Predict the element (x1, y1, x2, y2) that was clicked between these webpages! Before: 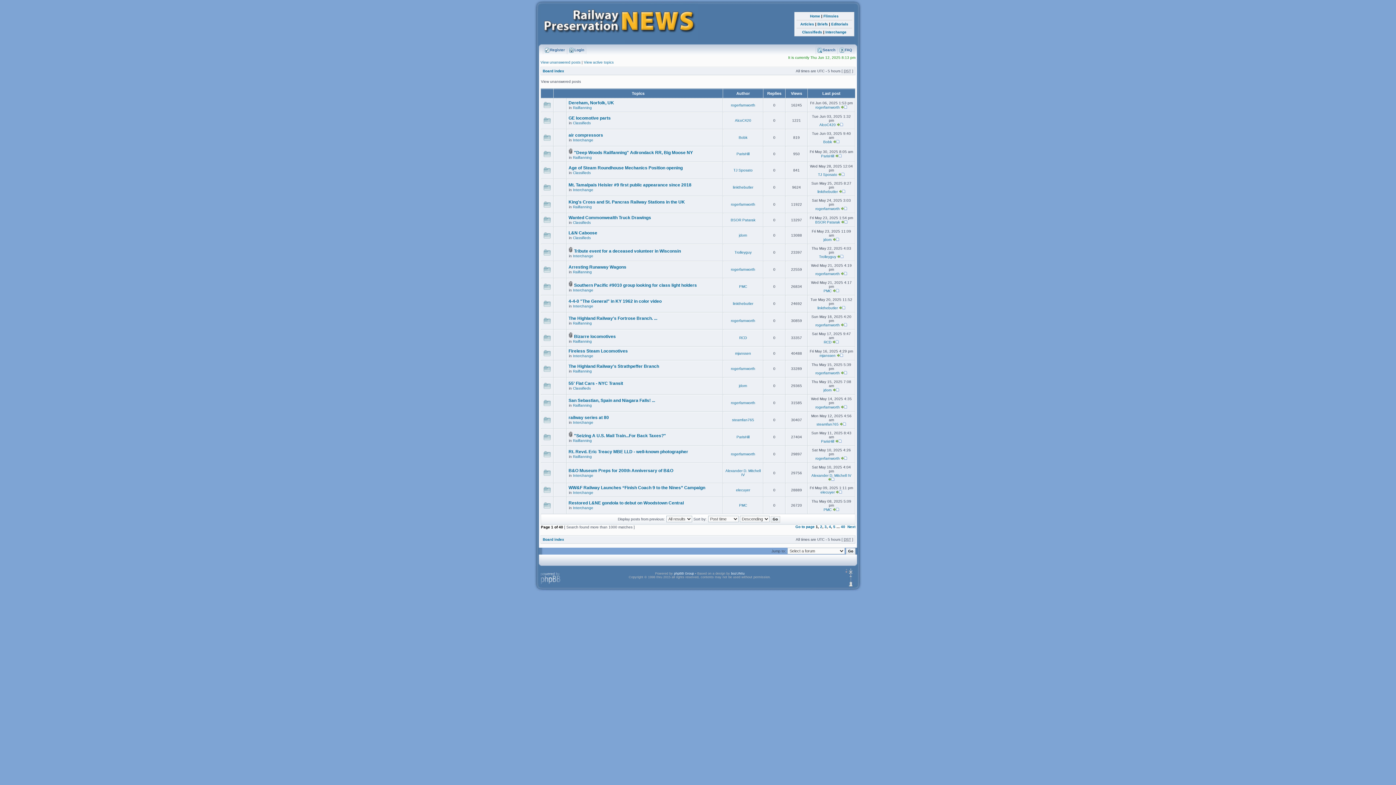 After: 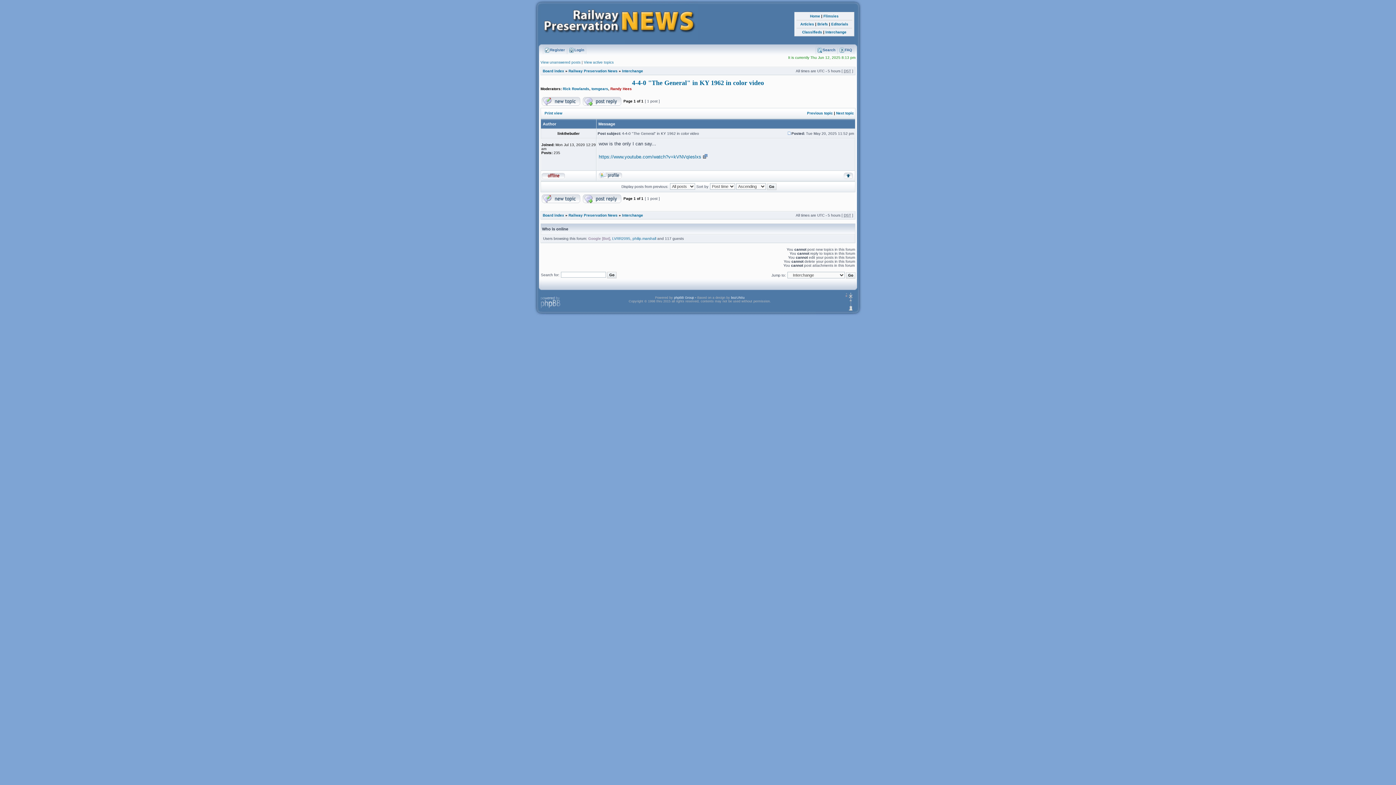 Action: label: 4-4-0 "The General" in KY 1962 in color video bbox: (568, 298, 661, 304)